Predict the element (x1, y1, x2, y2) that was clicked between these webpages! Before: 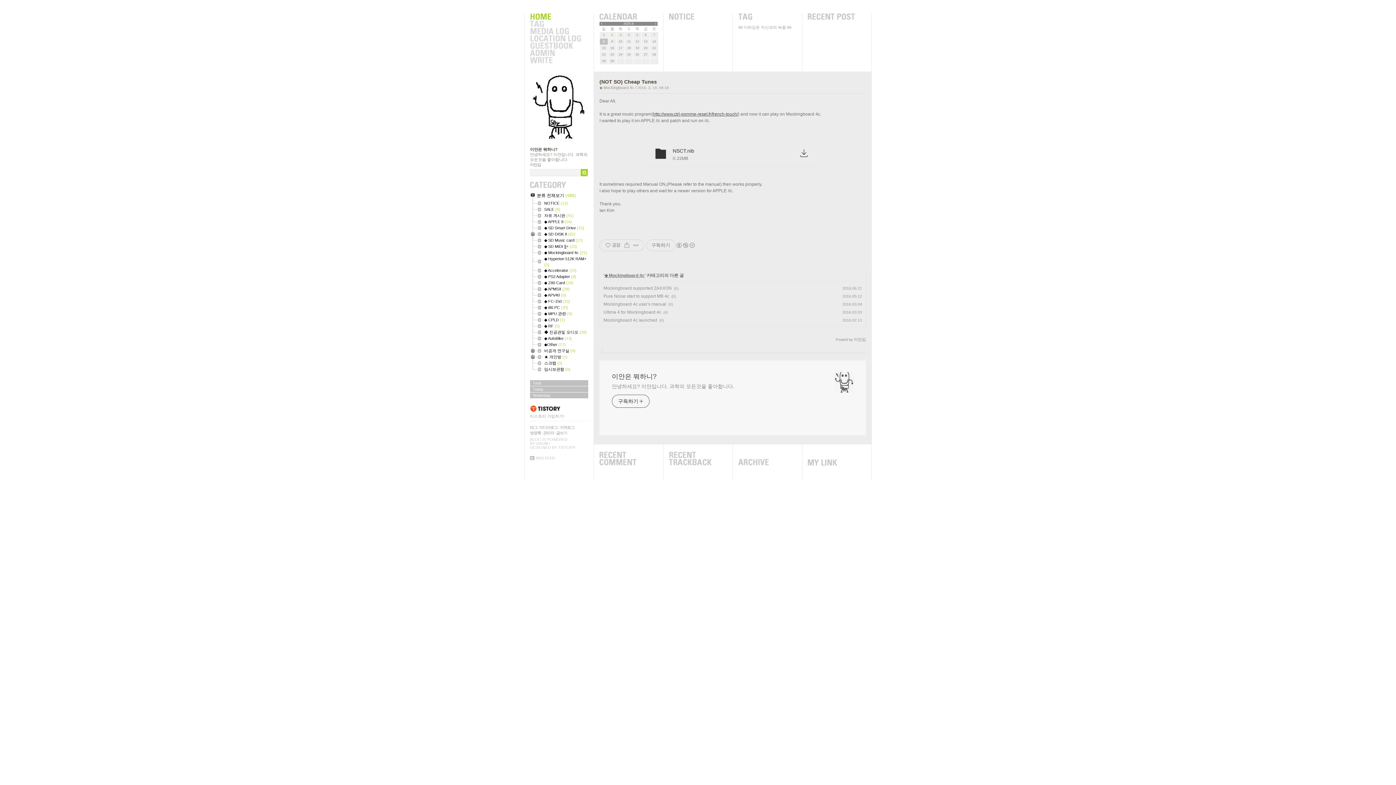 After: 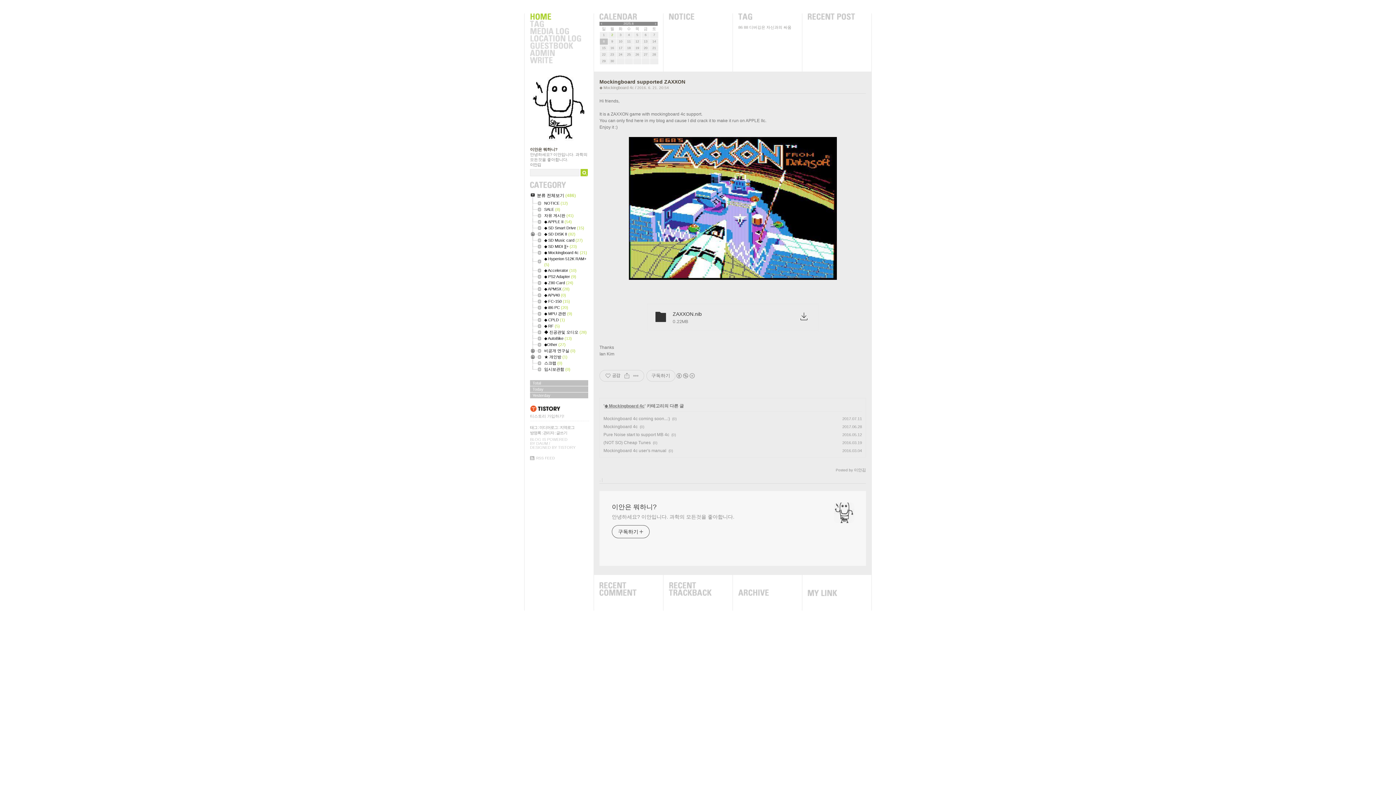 Action: bbox: (603, 285, 672, 290) label: Mockingboard supported ZAXXON